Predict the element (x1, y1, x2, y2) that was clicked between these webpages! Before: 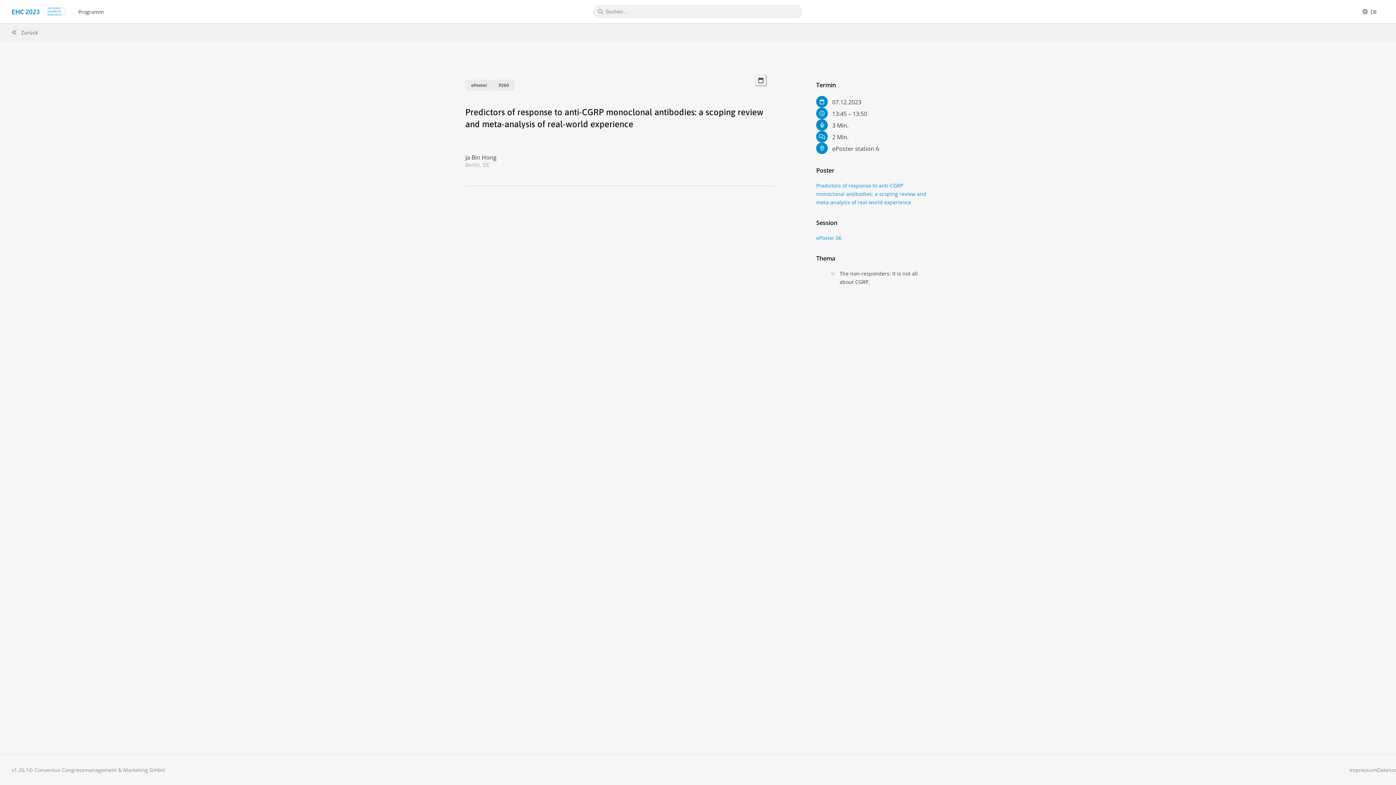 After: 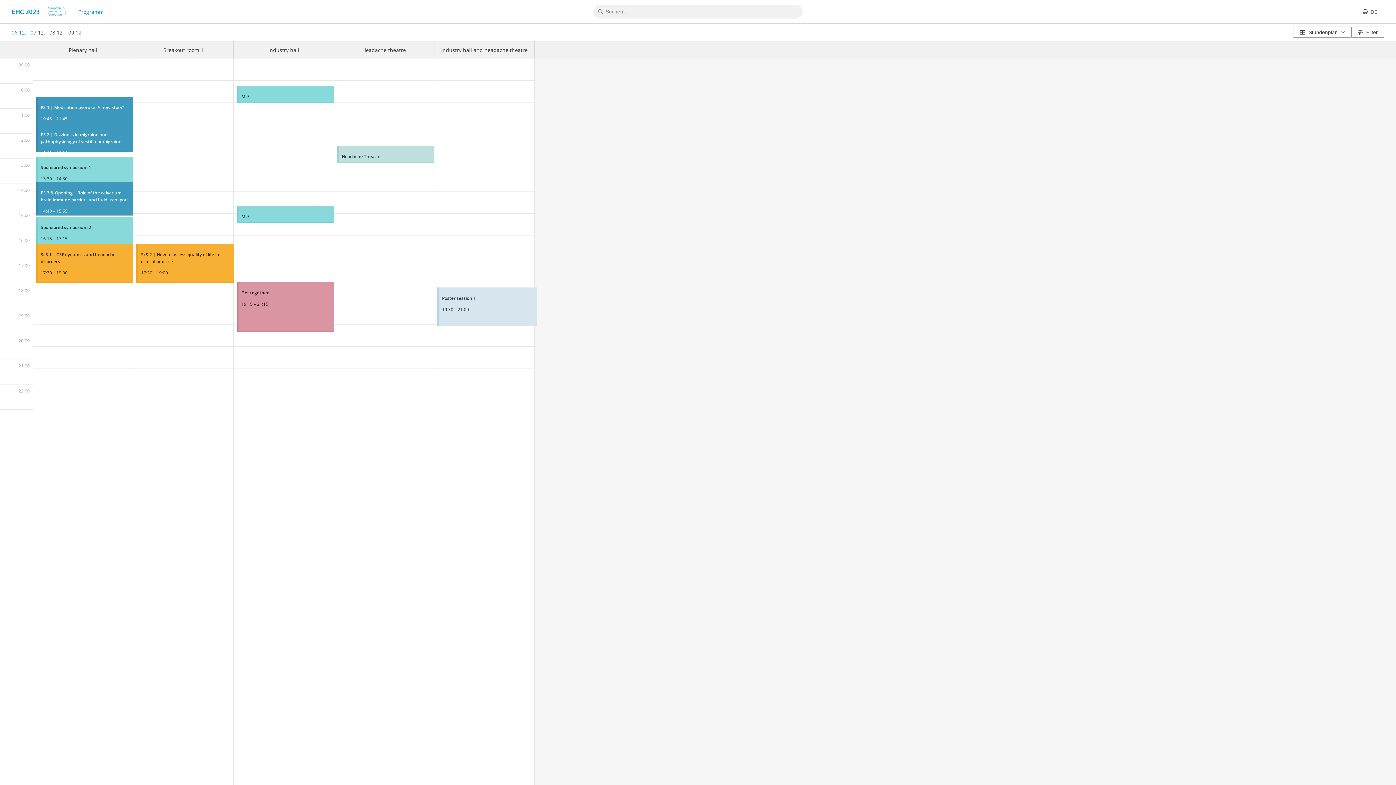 Action: bbox: (11, 0, 40, 23) label: EHC 2023